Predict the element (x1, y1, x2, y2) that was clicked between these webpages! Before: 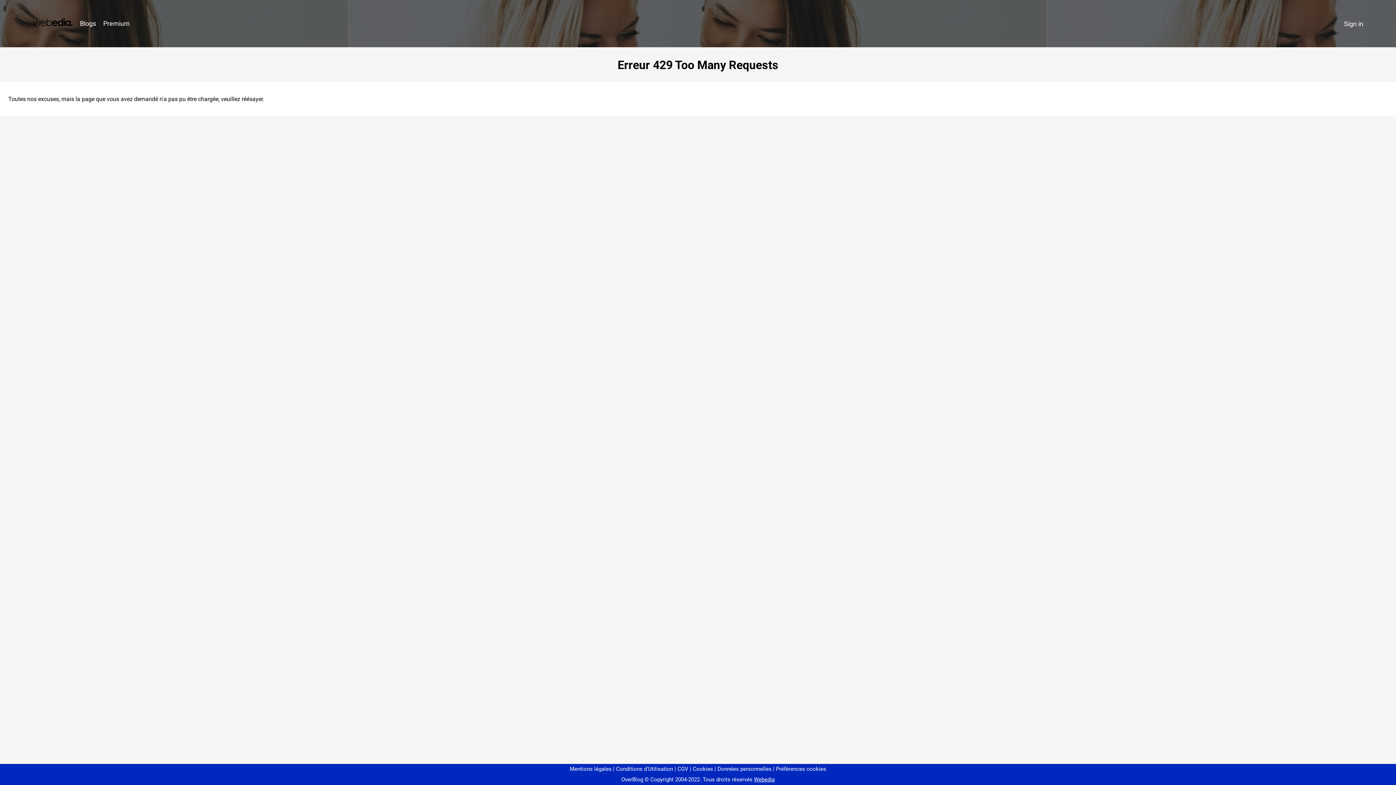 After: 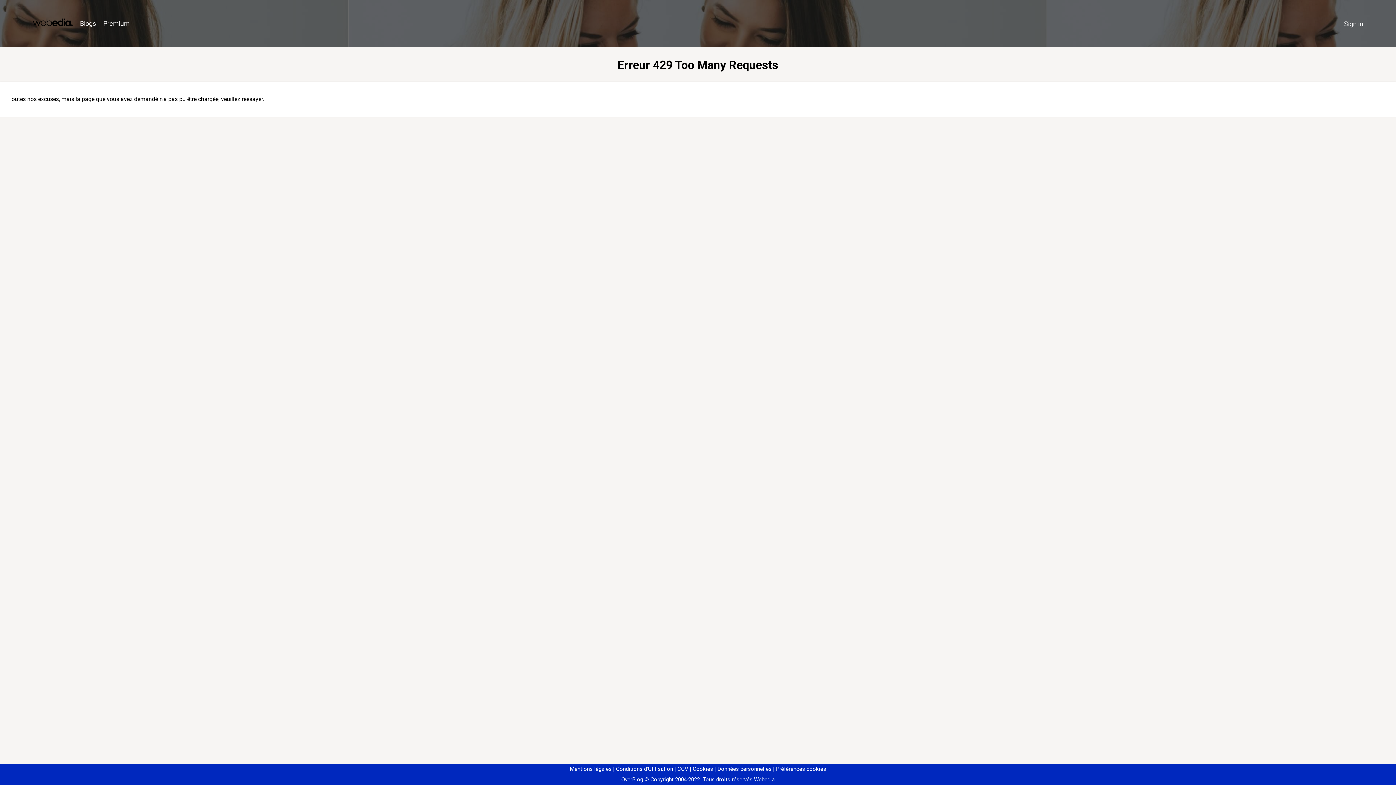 Action: label: Préférences cookies bbox: (773, 766, 826, 772)